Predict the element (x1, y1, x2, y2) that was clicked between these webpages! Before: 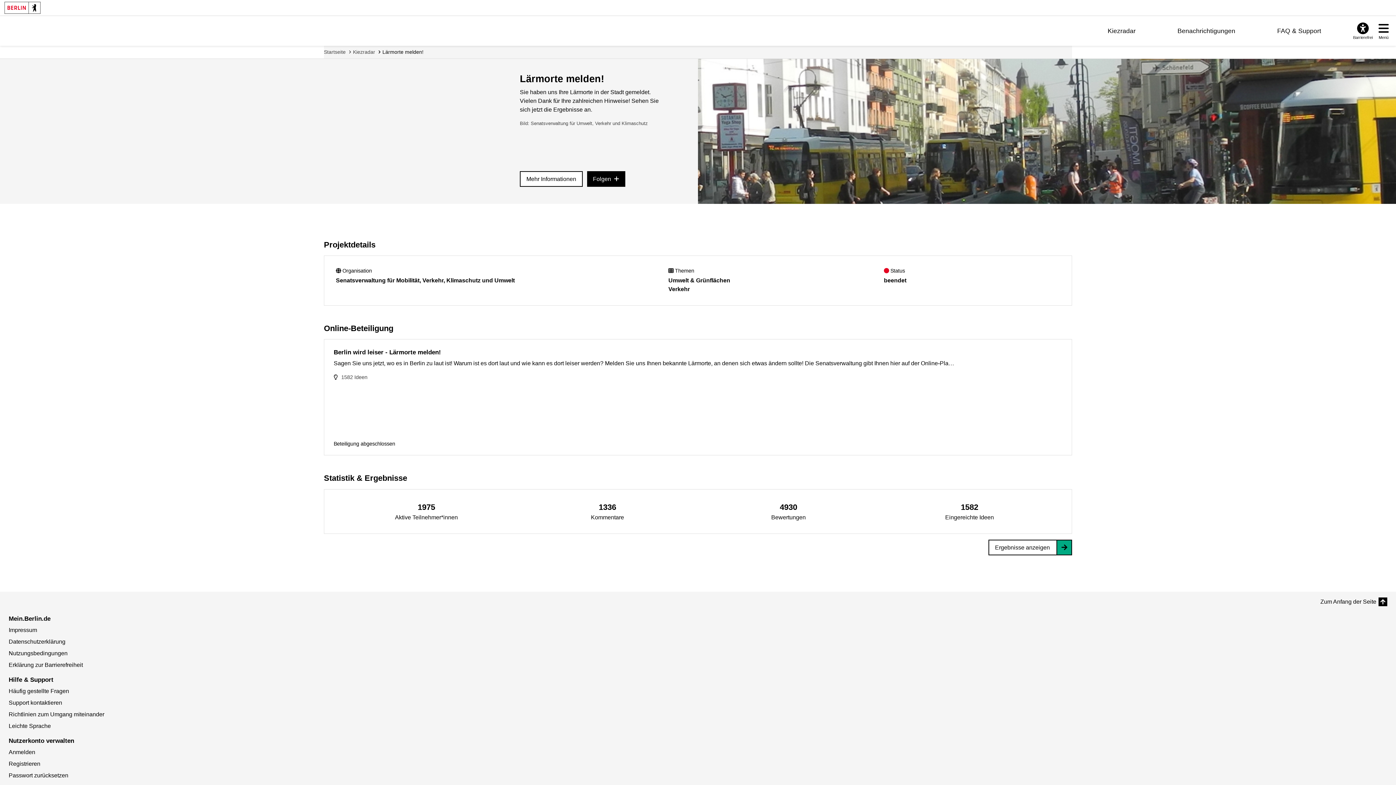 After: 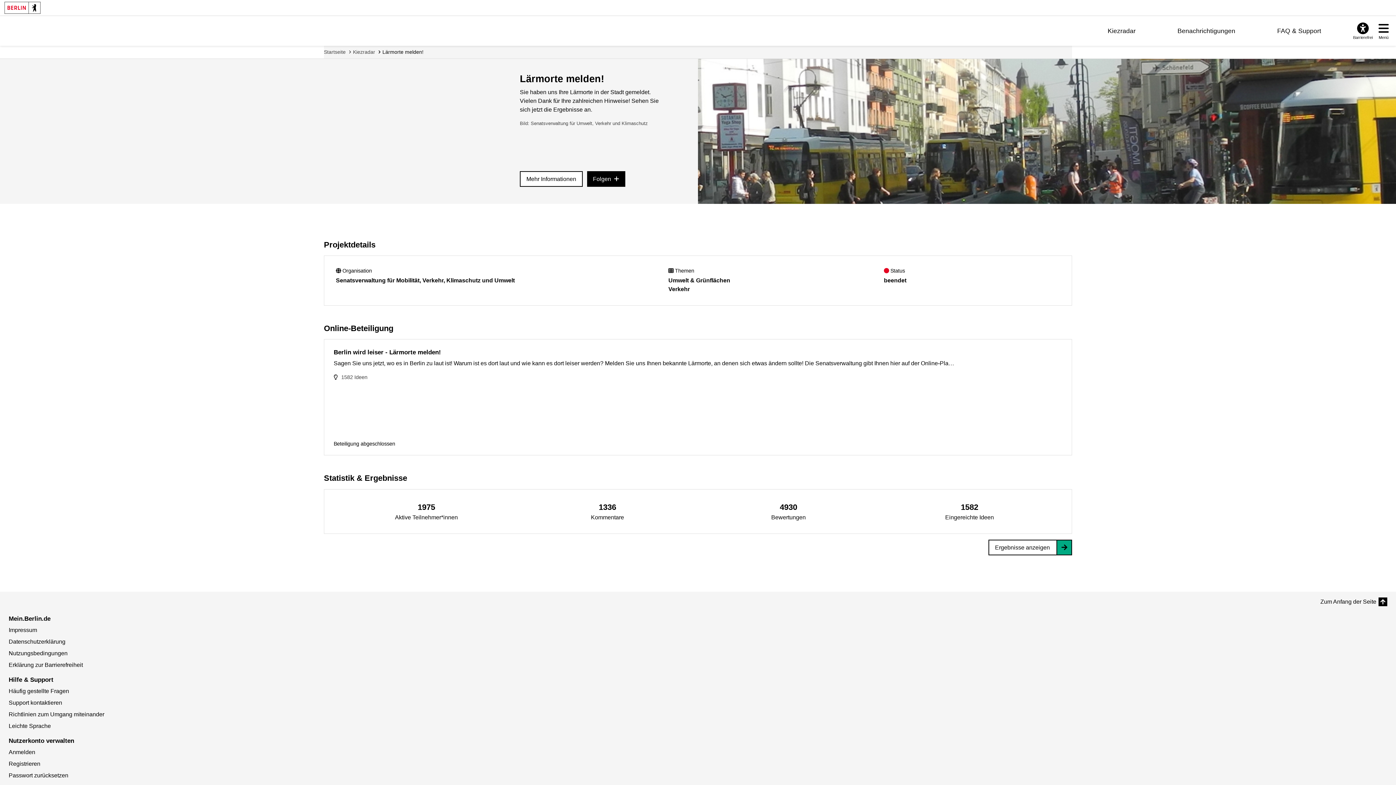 Action: bbox: (1376, 21, 1392, 40) label: Overlay öffnen: Menü